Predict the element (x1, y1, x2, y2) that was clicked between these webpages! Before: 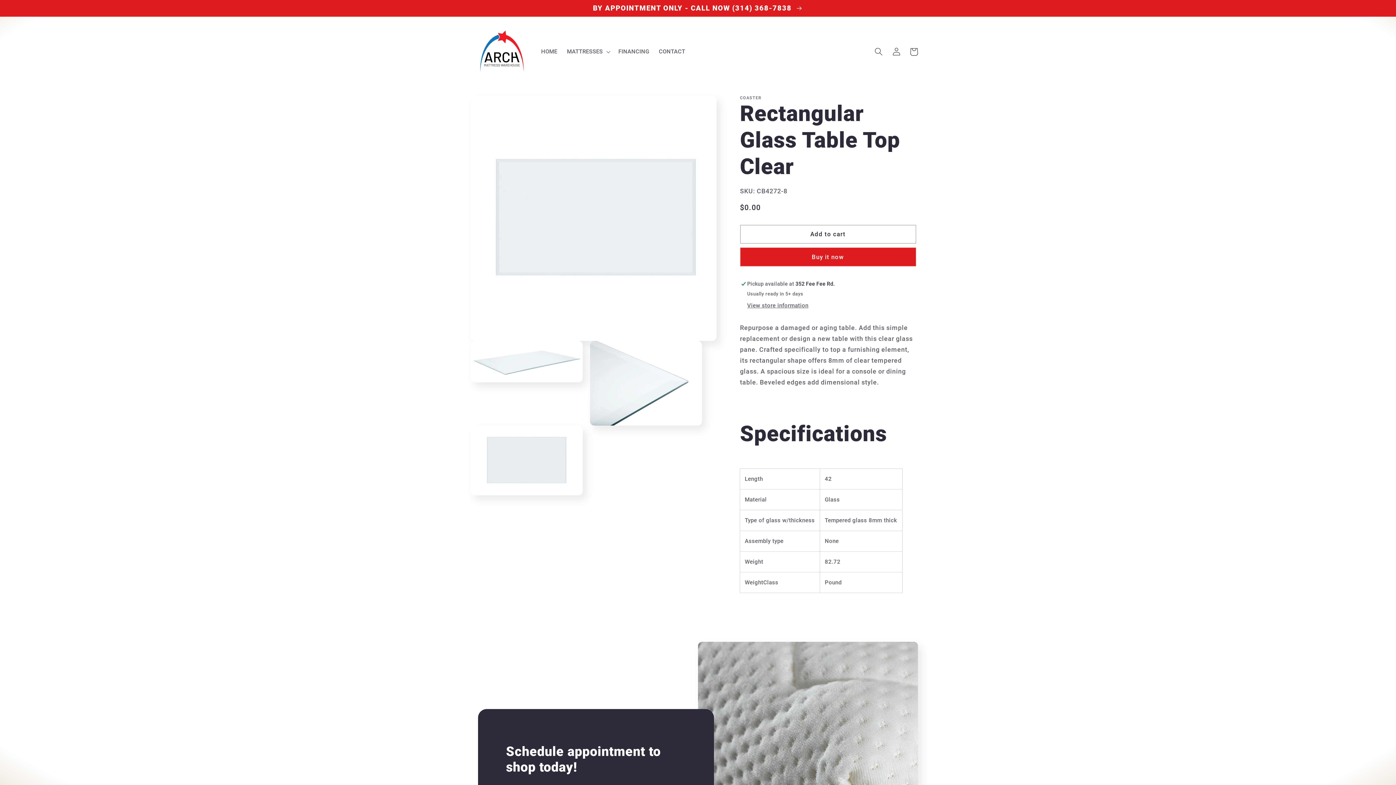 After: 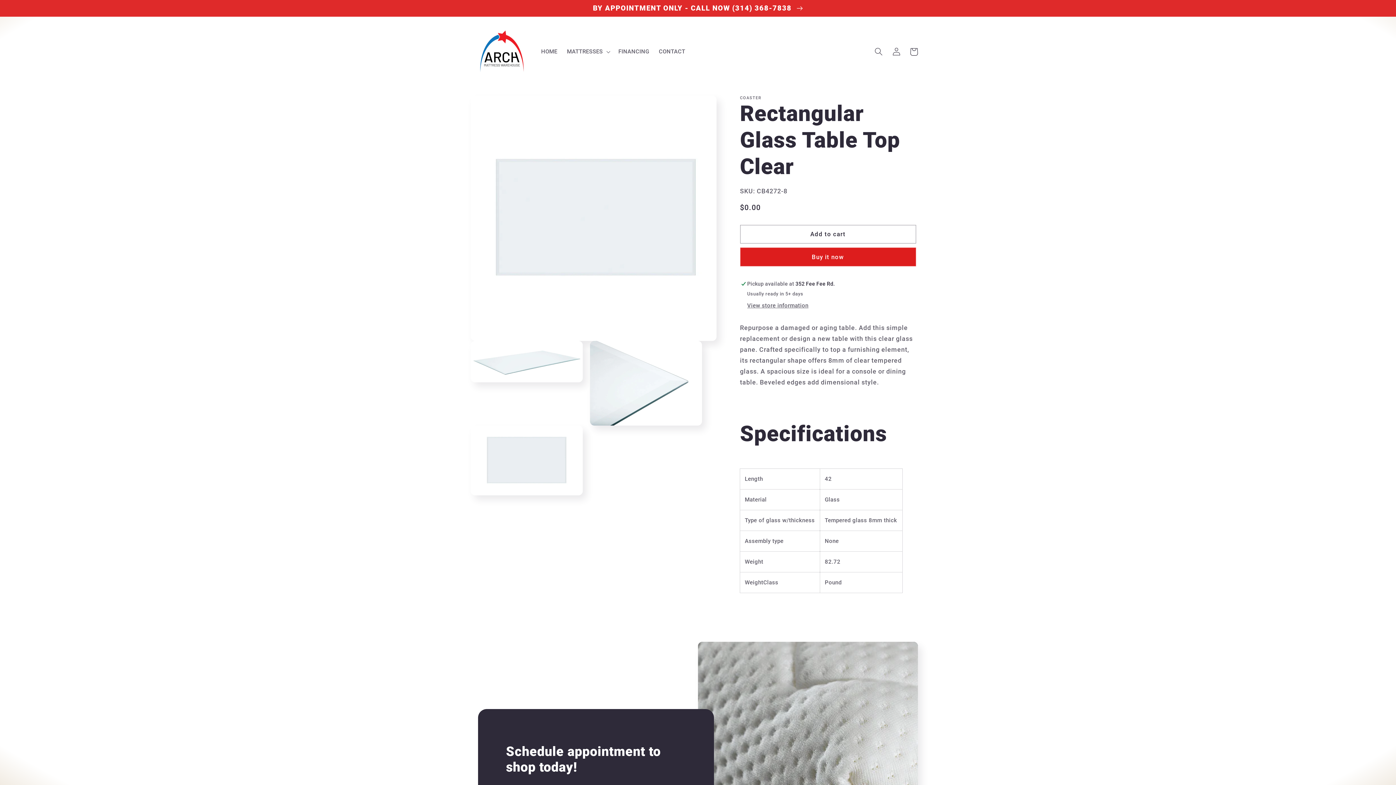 Action: label: BY APPOINTMENT ONLY - CALL NOW (314) 368-7838  bbox: (0, 0, 1396, 16)